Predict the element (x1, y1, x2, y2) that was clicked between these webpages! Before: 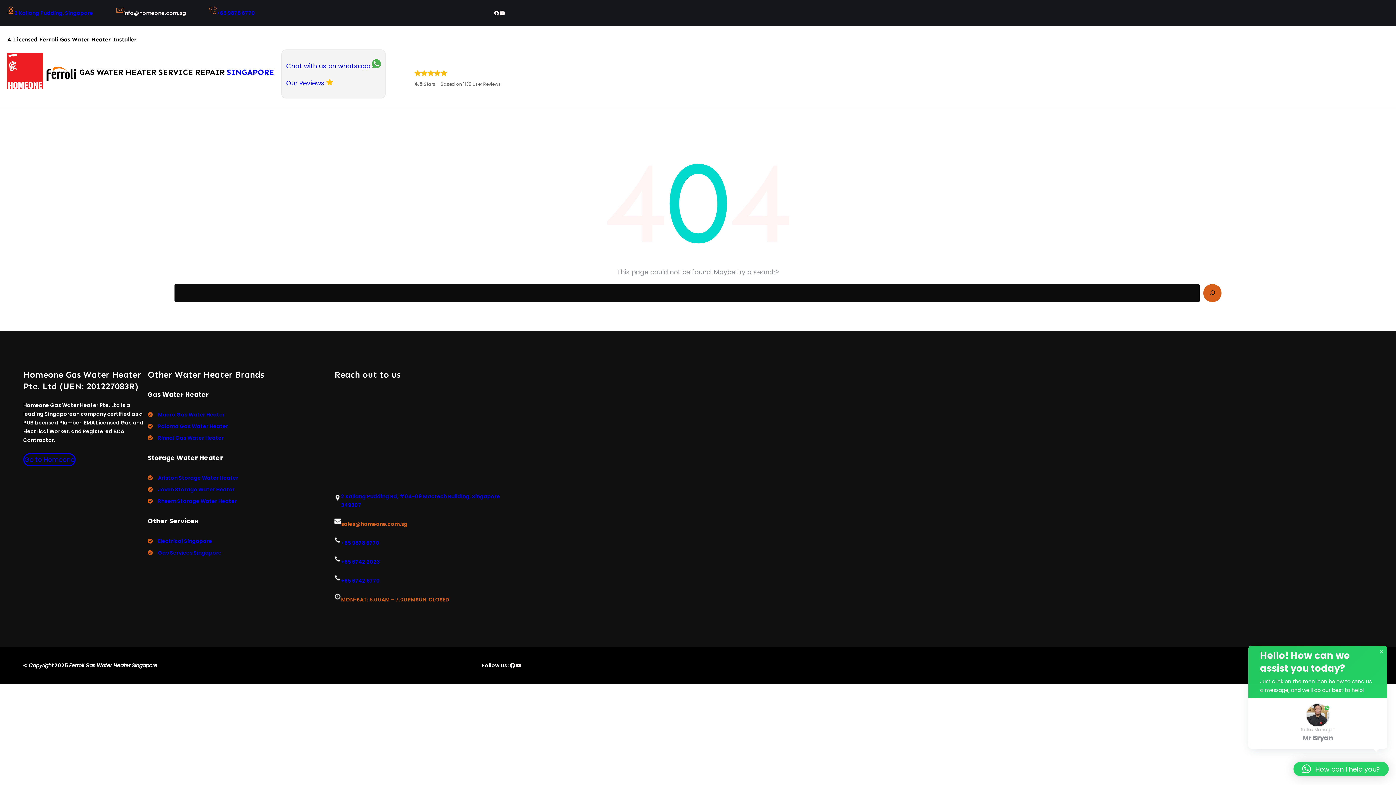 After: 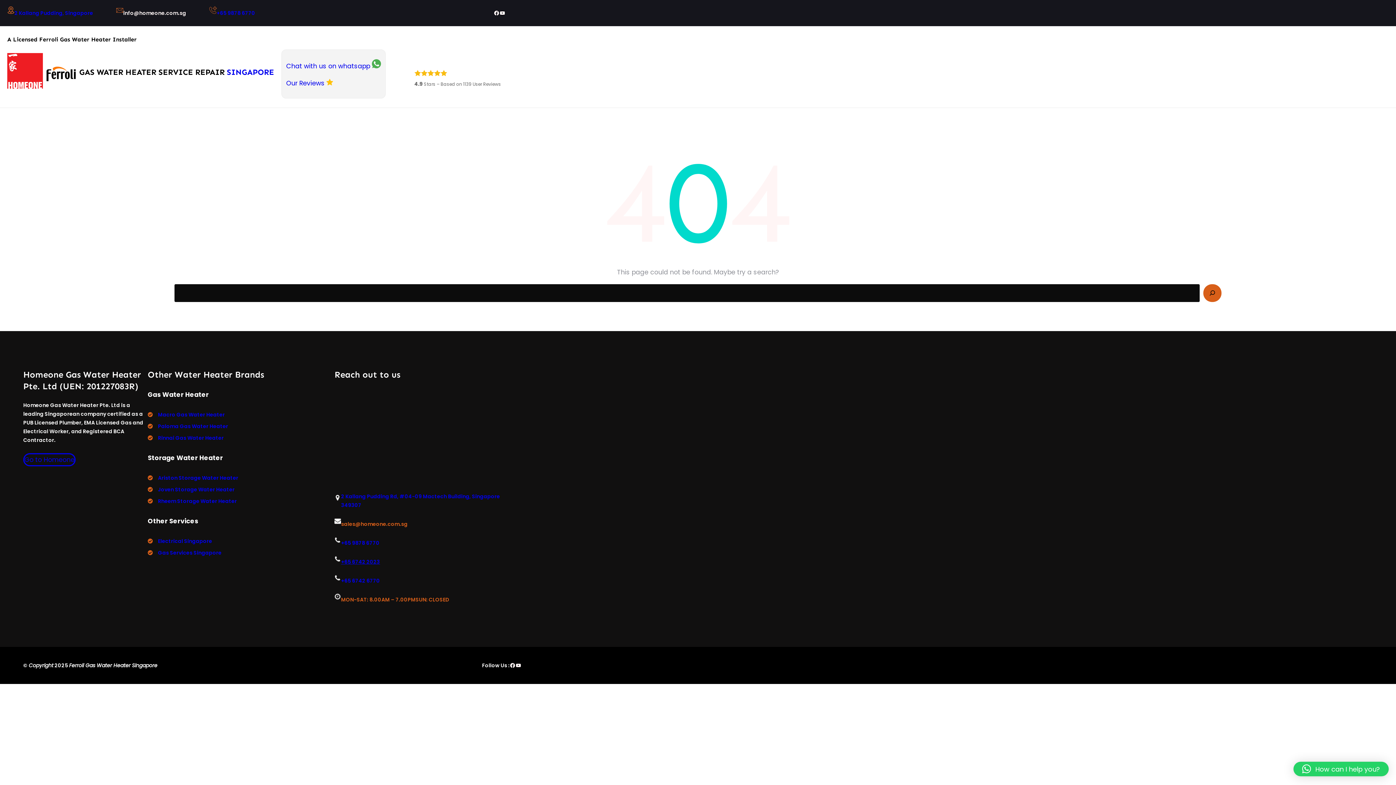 Action: label: +65 6742 2023 bbox: (341, 558, 380, 565)